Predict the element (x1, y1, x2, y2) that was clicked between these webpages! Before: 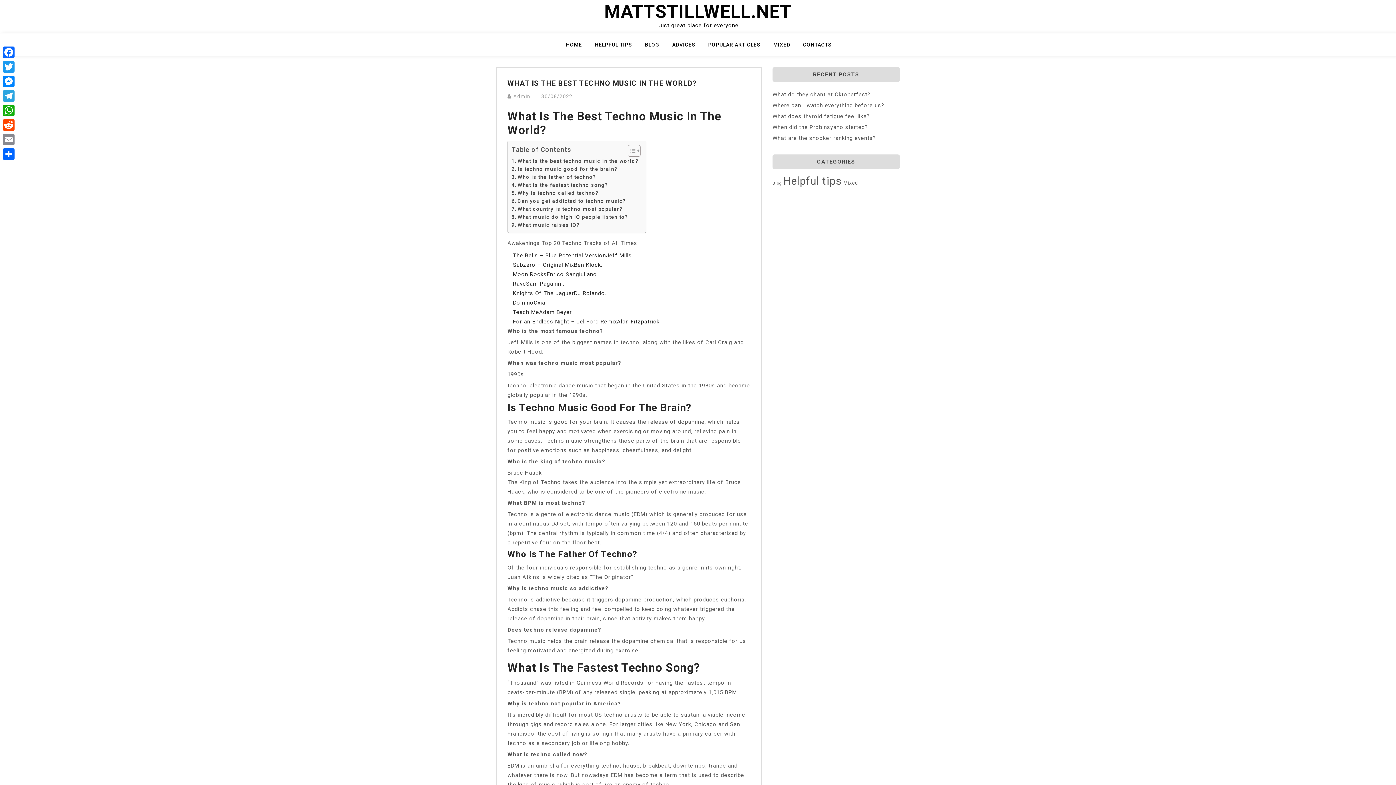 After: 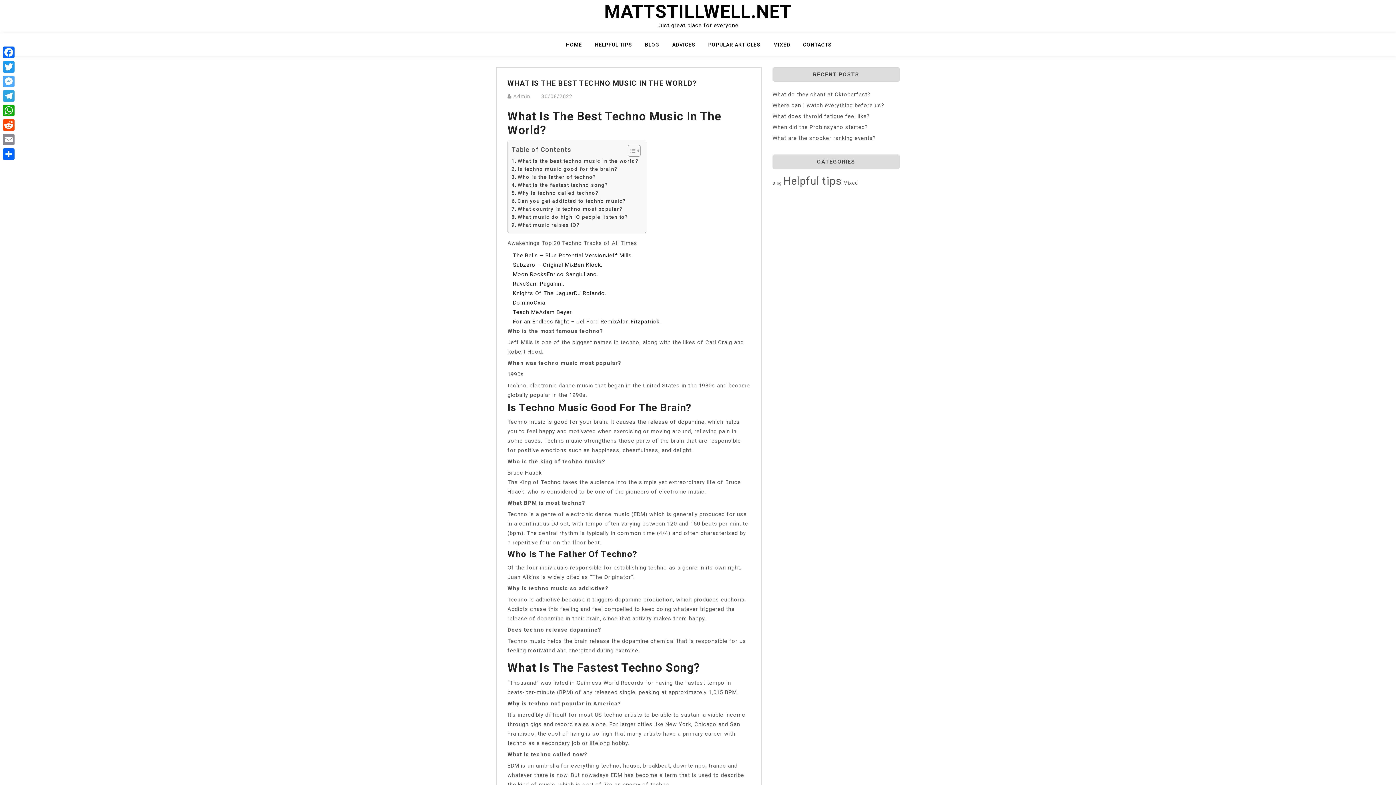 Action: bbox: (1, 74, 16, 88) label: Messenger